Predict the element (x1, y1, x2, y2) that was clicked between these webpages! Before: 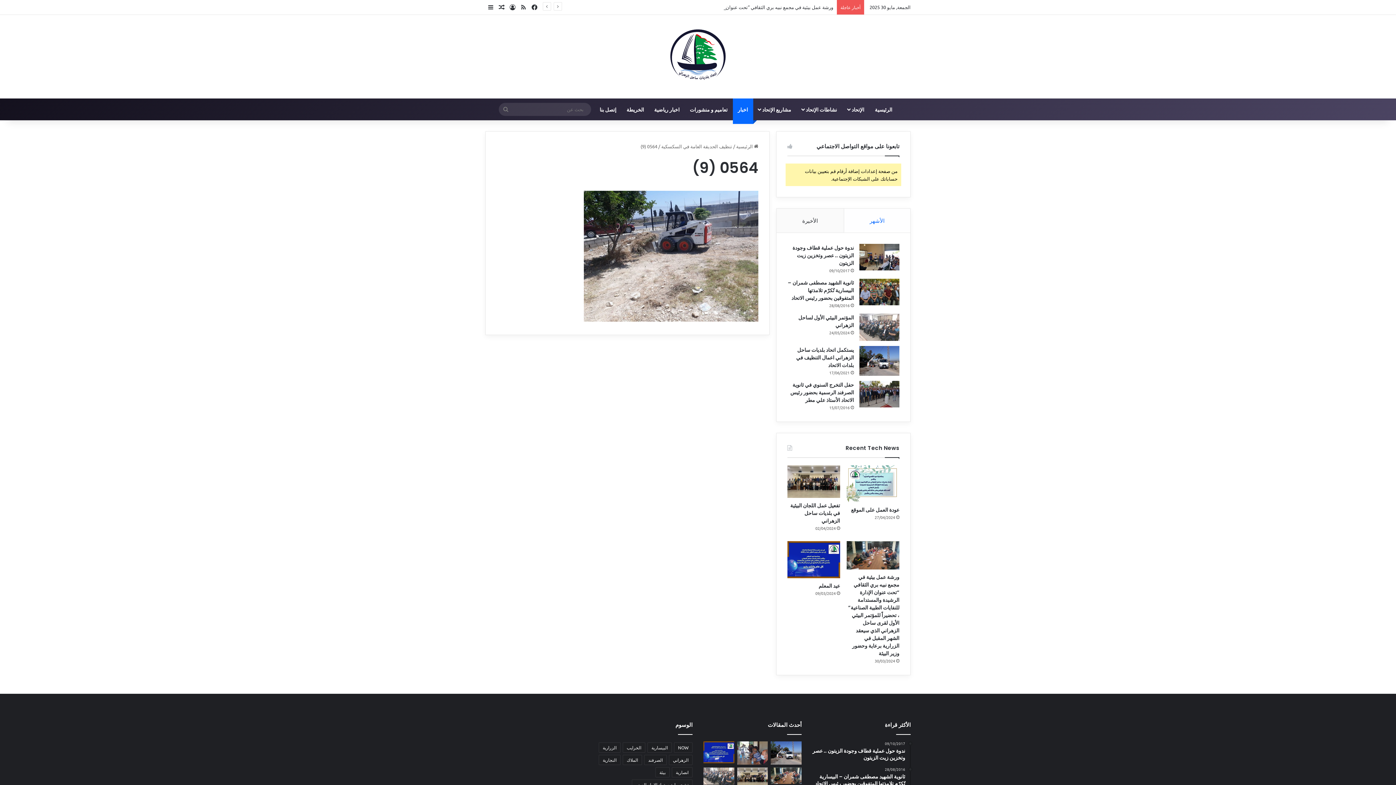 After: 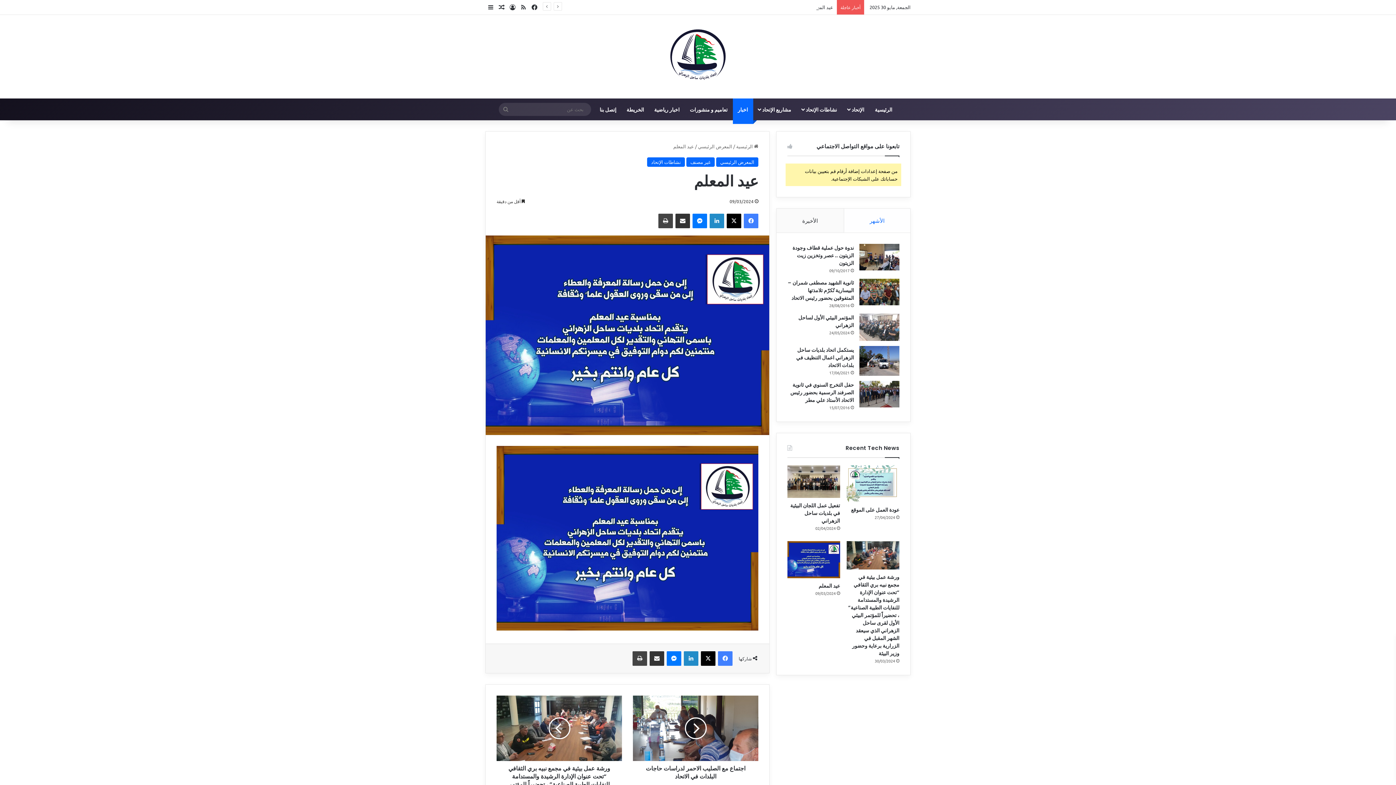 Action: bbox: (787, 541, 840, 578) label: عيد المعلم